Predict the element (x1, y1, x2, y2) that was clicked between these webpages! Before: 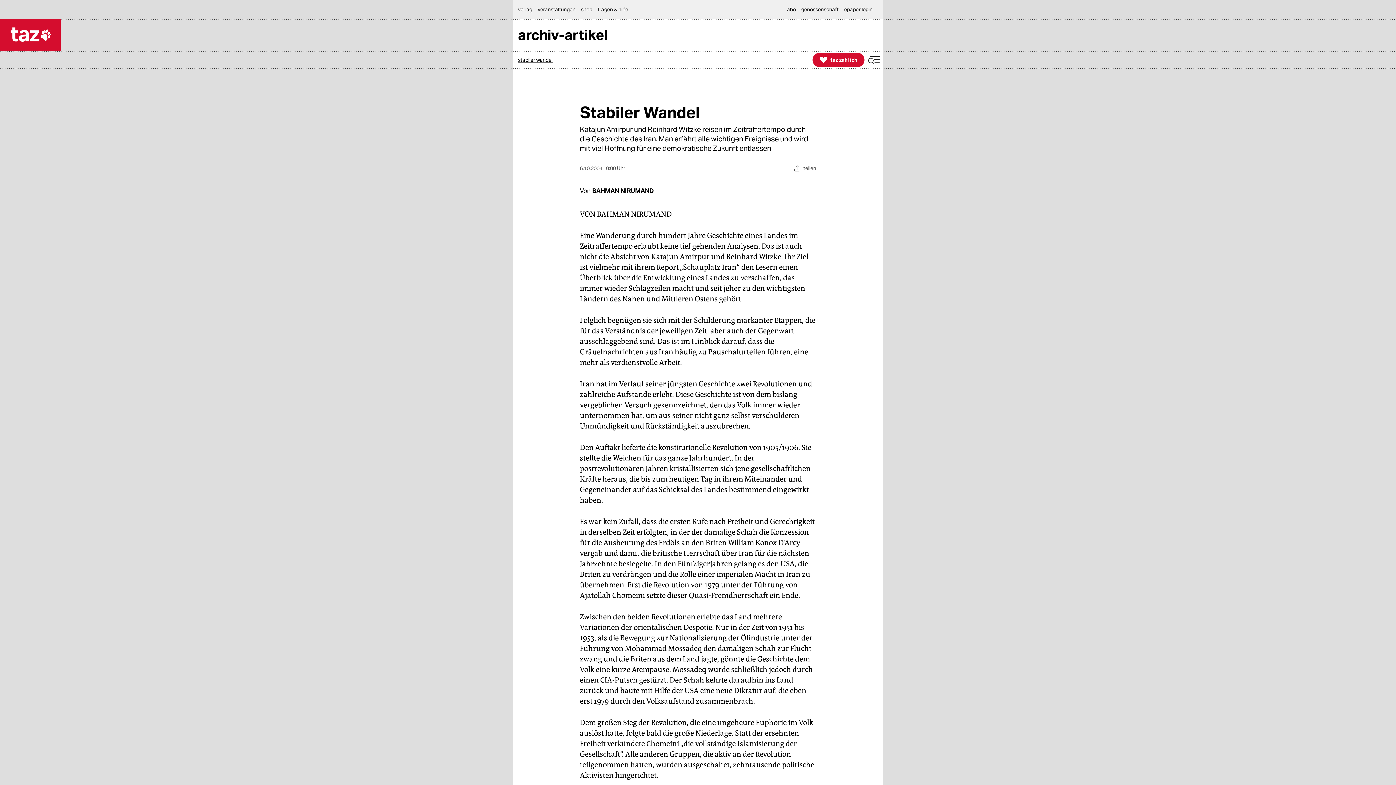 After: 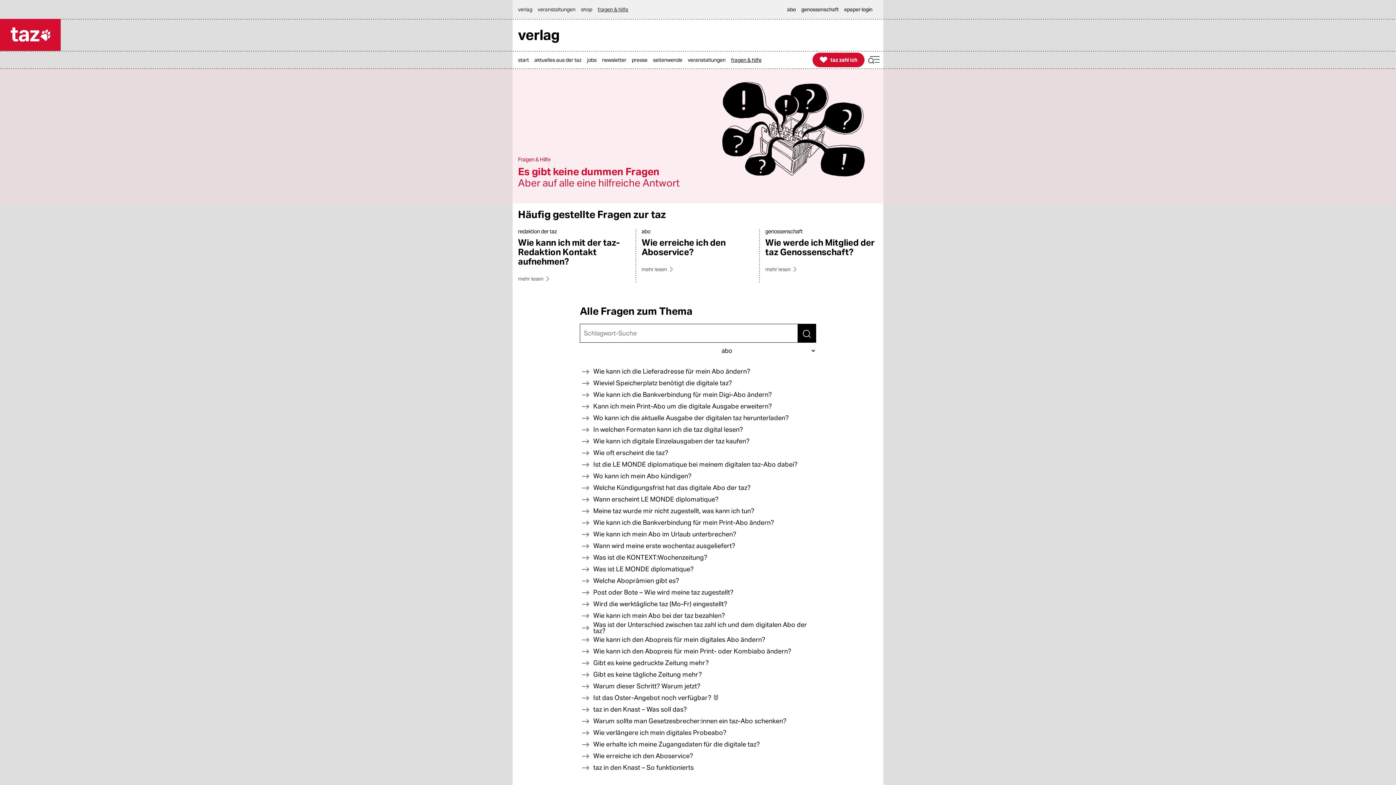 Action: label: fragen & hilfe bbox: (597, 0, 632, 18)